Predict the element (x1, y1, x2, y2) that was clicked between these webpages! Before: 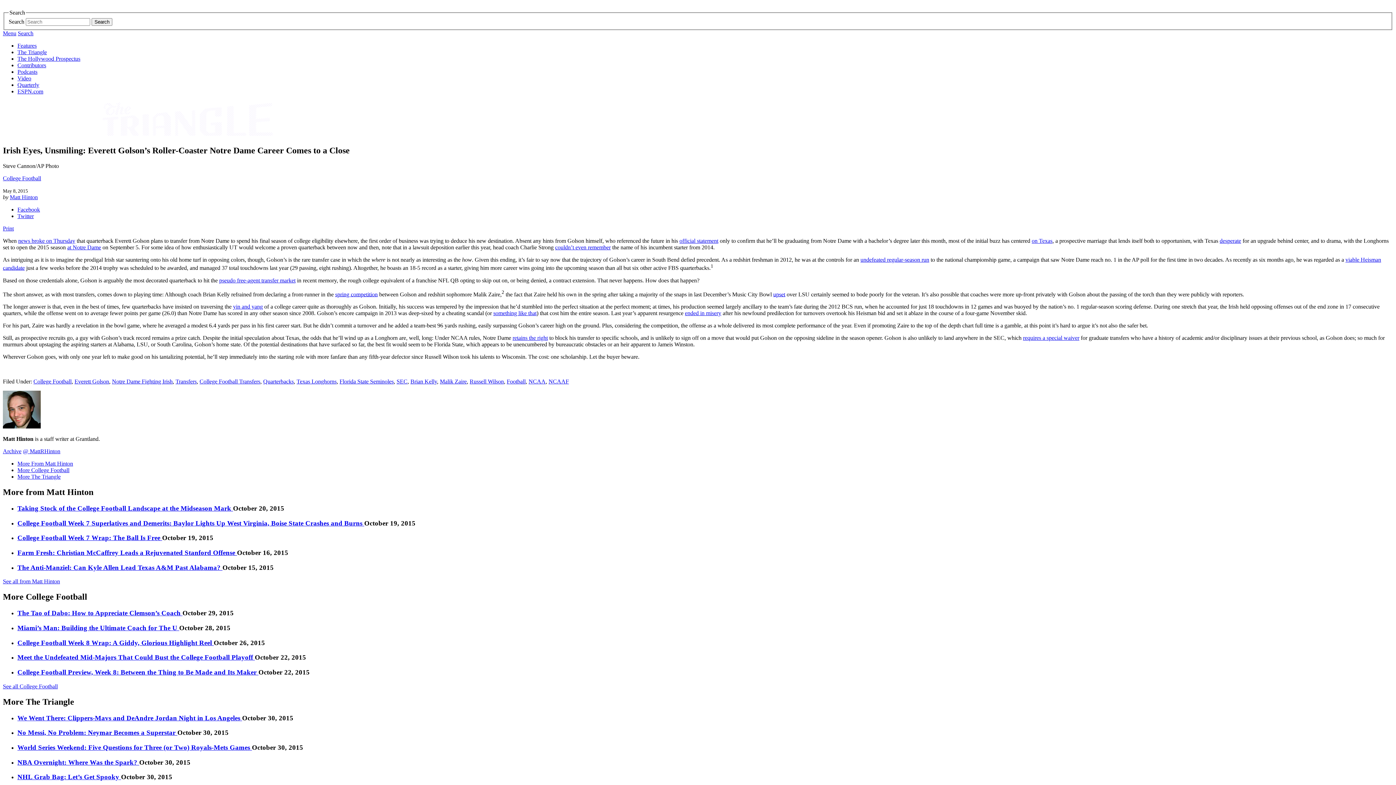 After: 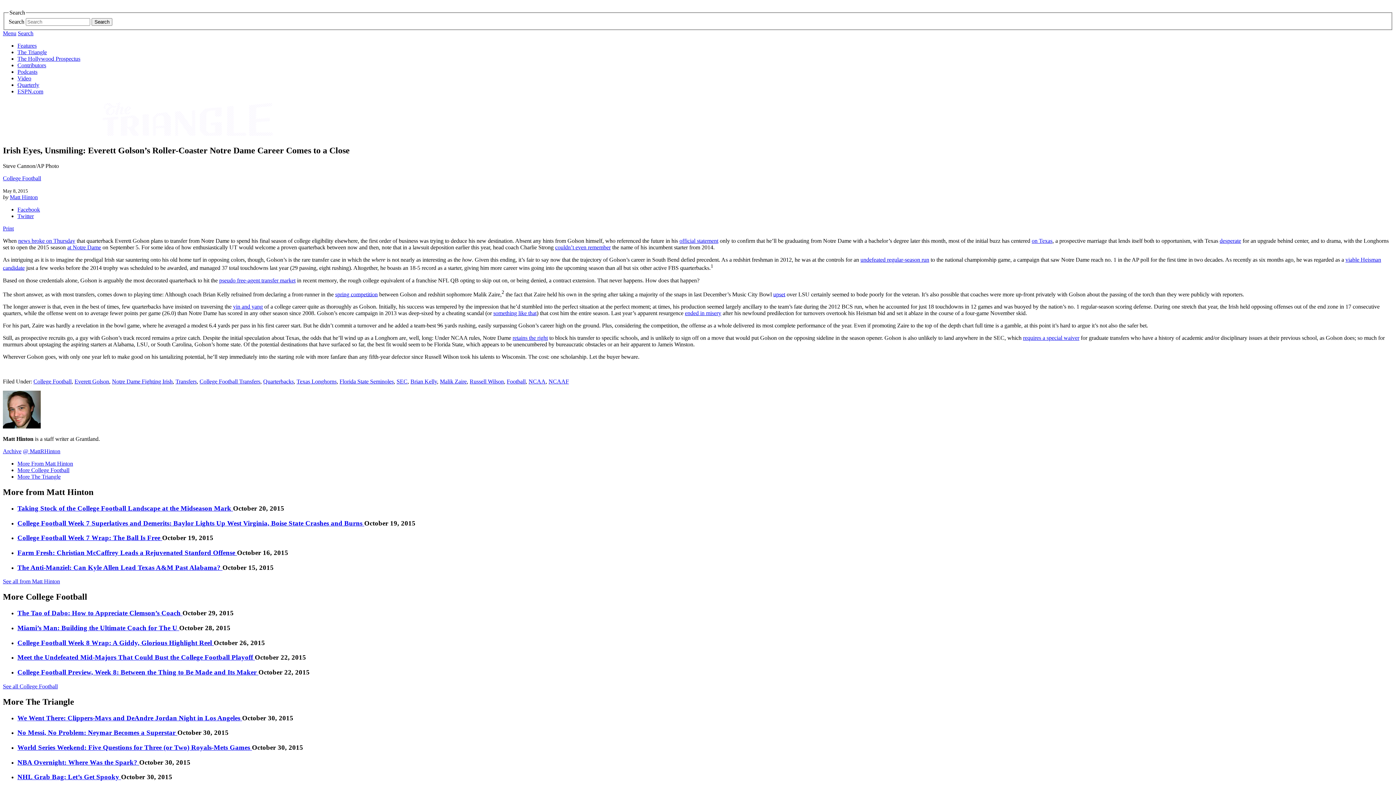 Action: bbox: (860, 256, 929, 263) label: undefeated regular-season run